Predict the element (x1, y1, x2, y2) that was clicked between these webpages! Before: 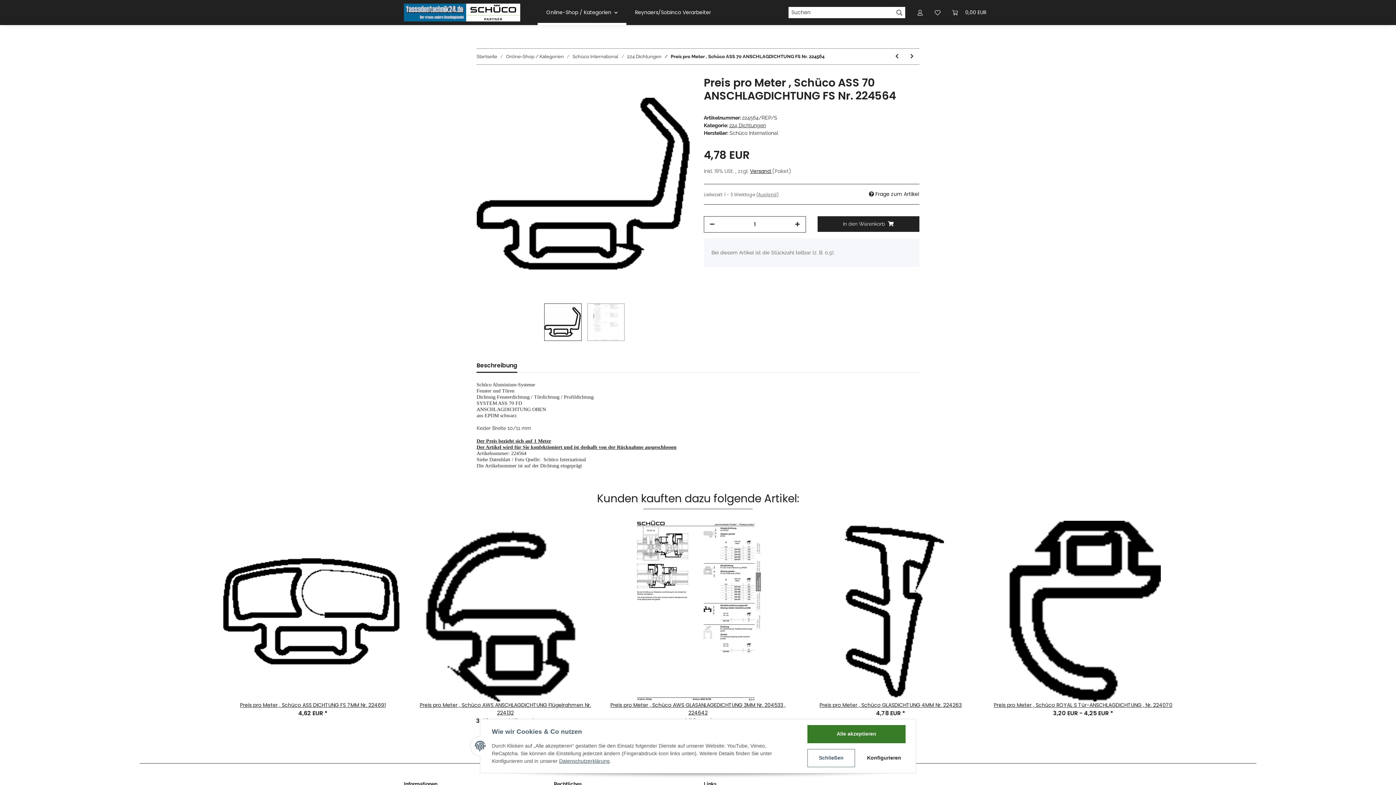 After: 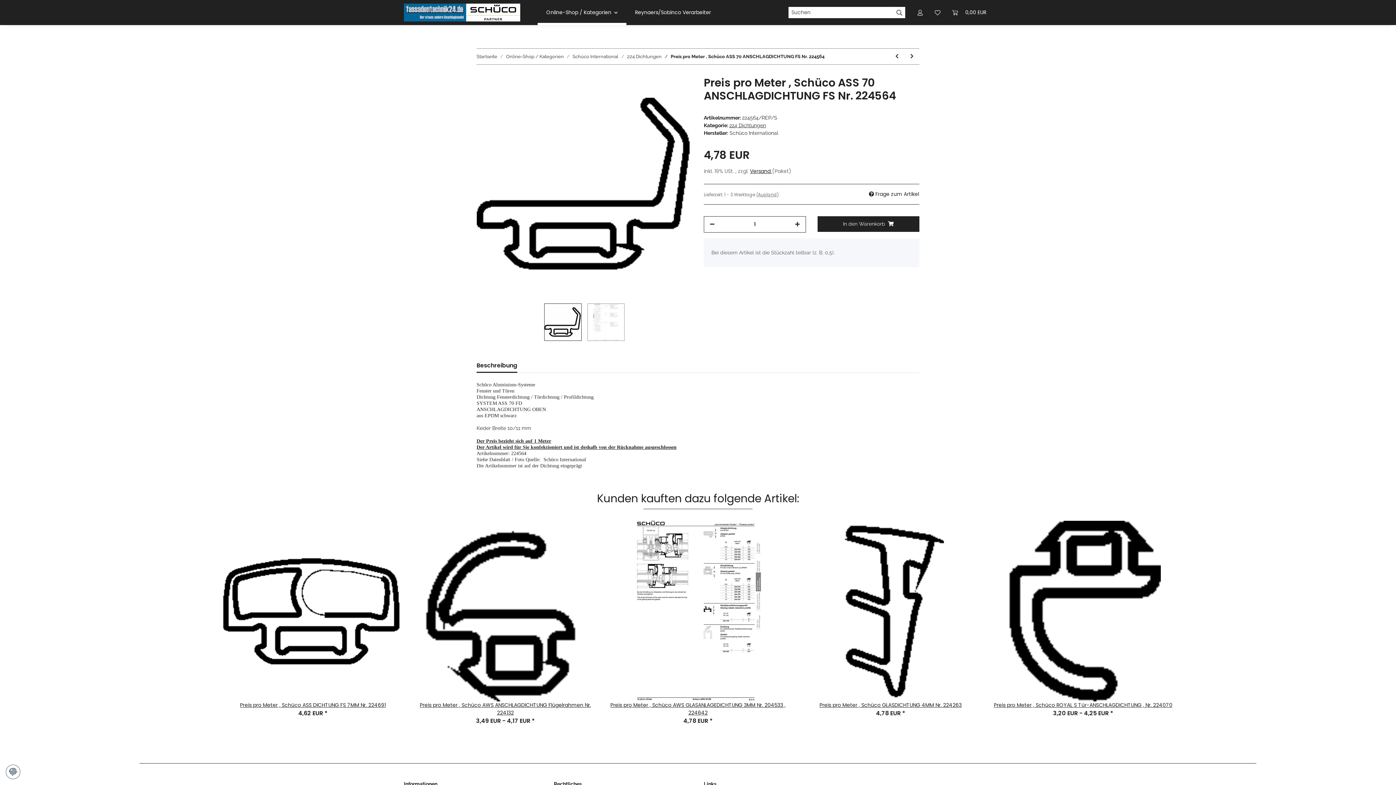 Action: label: Schließen bbox: (807, 749, 855, 767)